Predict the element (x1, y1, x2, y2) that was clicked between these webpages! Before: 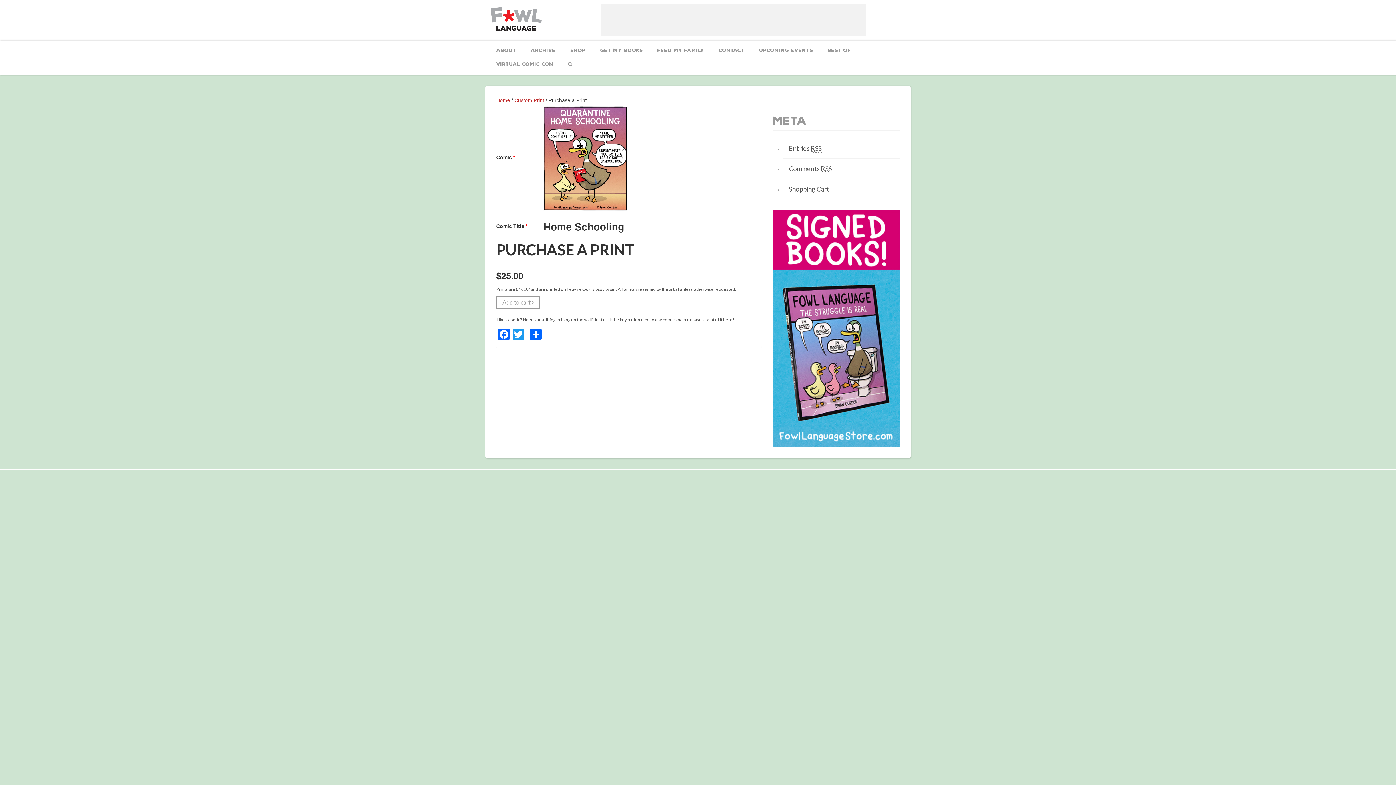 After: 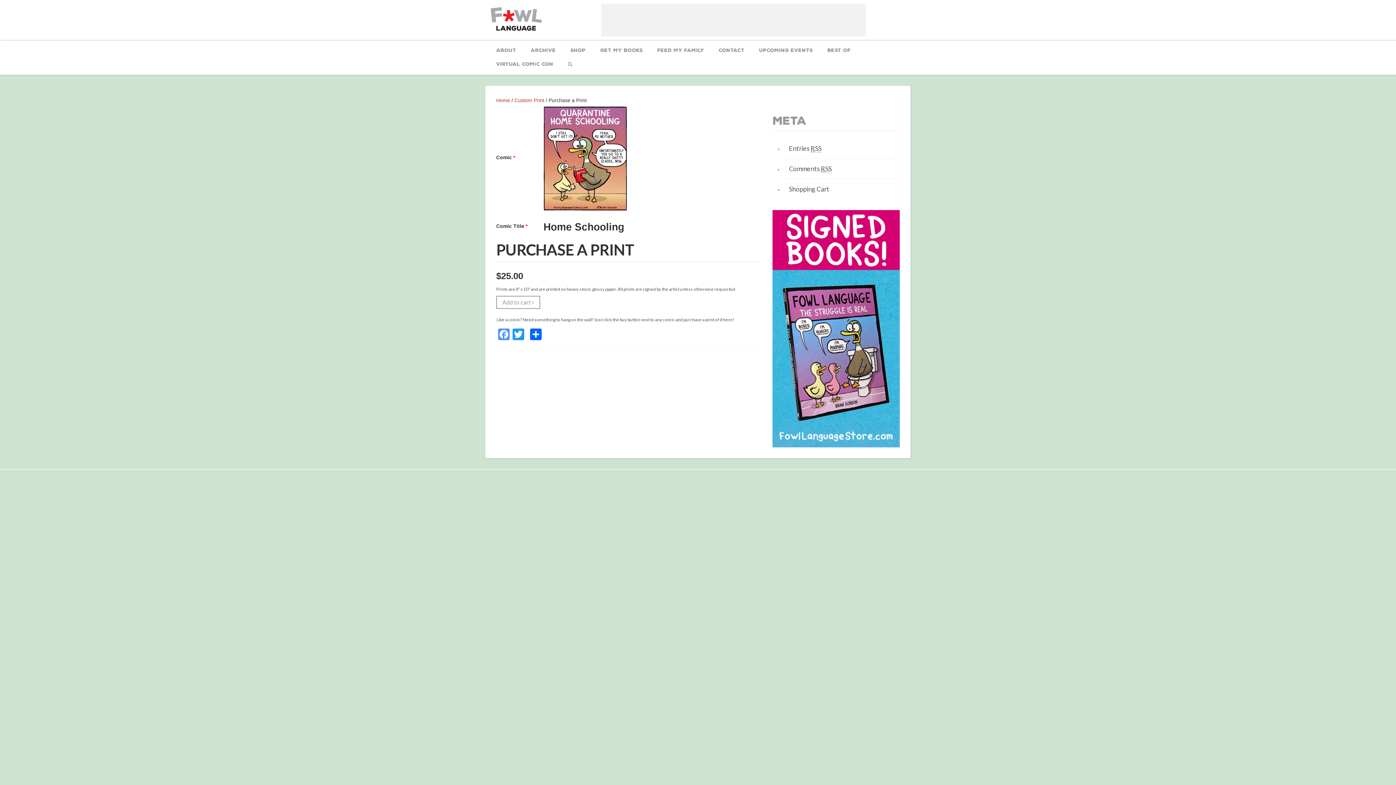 Action: bbox: (496, 328, 511, 341) label: Facebook